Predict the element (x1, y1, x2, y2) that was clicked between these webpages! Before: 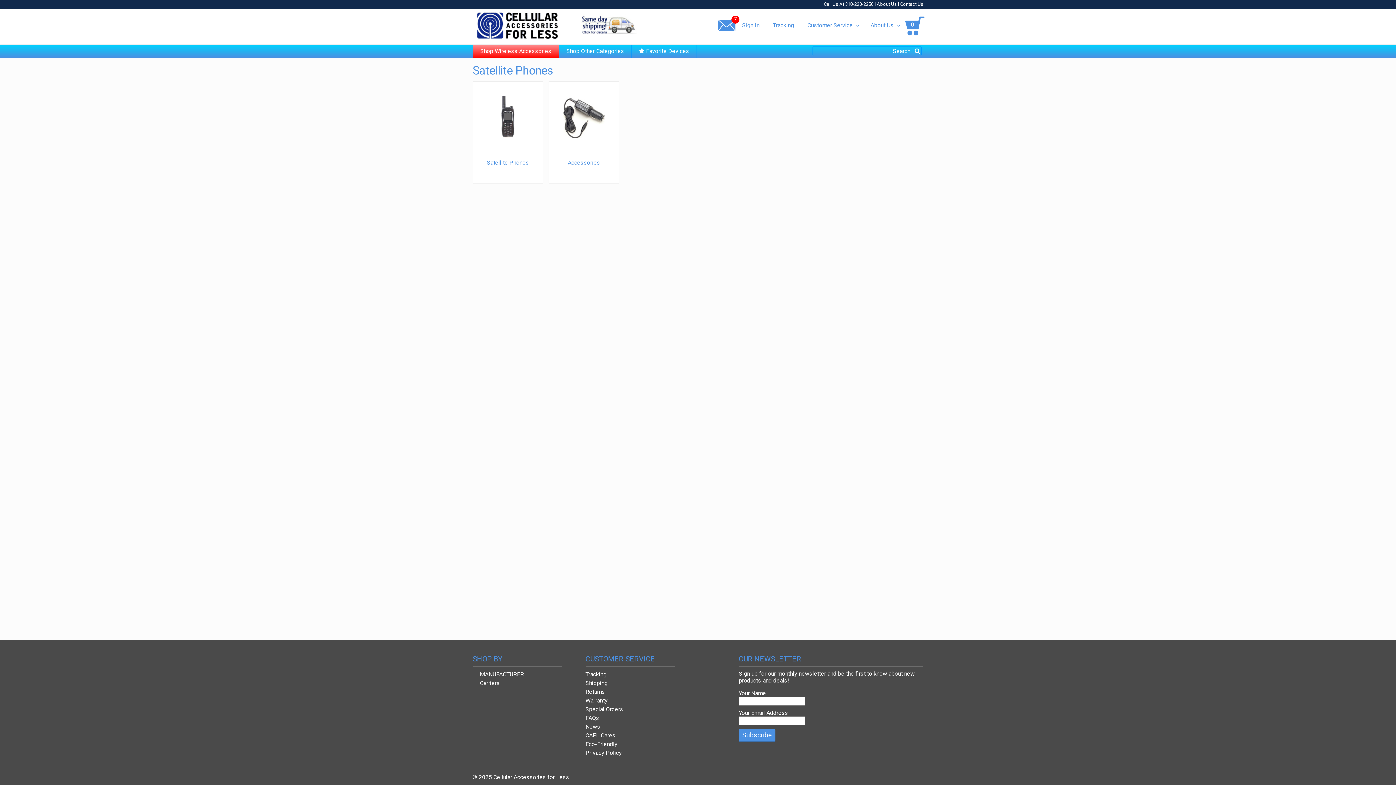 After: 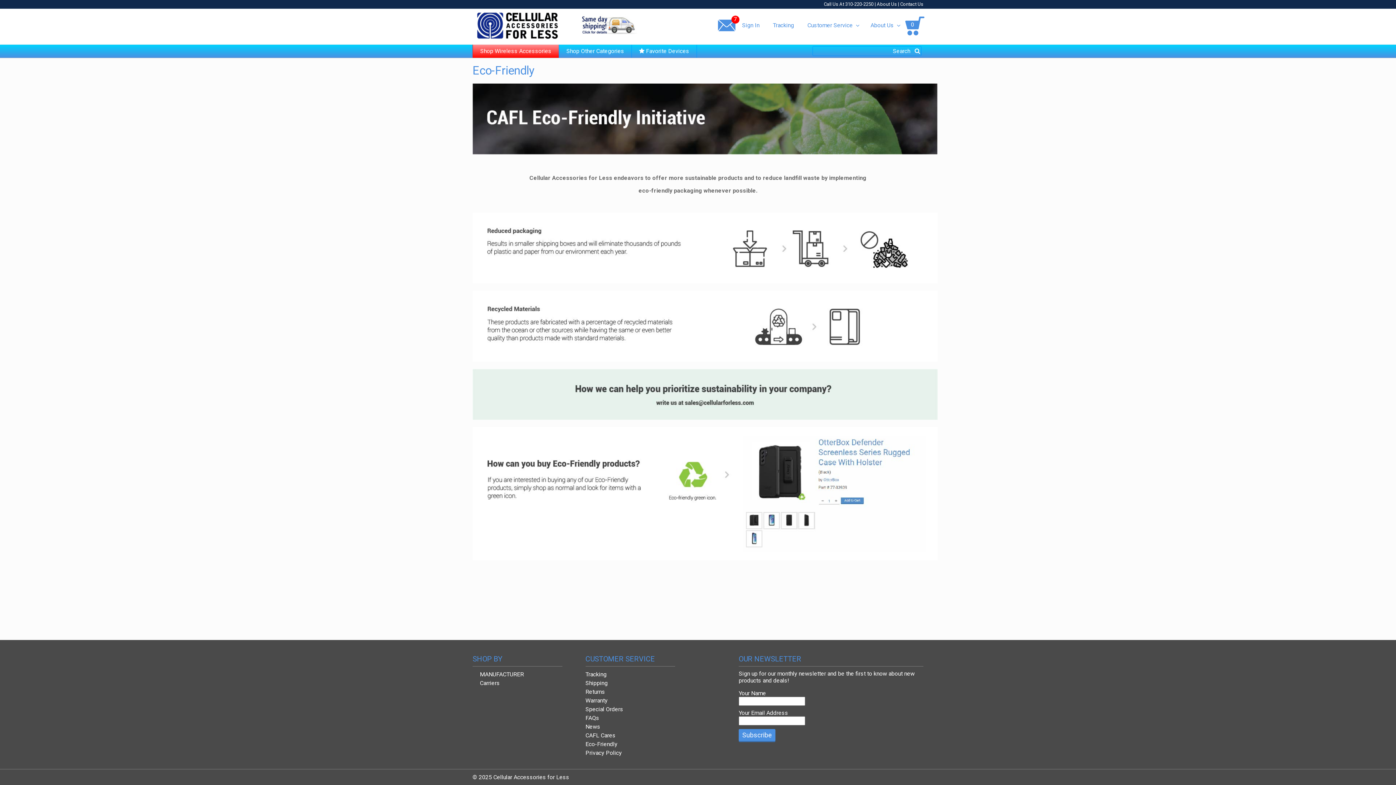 Action: label: Eco-Friendly bbox: (585, 741, 617, 748)